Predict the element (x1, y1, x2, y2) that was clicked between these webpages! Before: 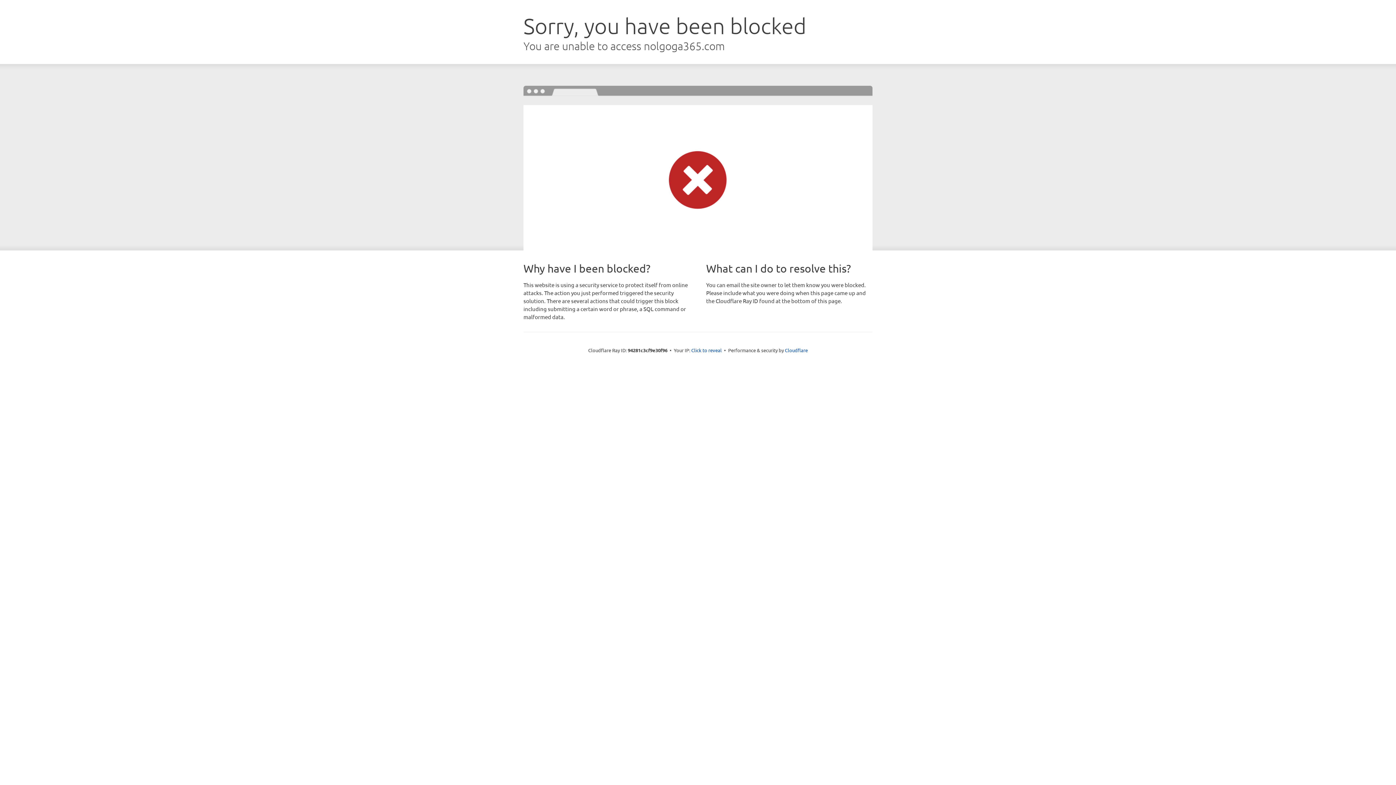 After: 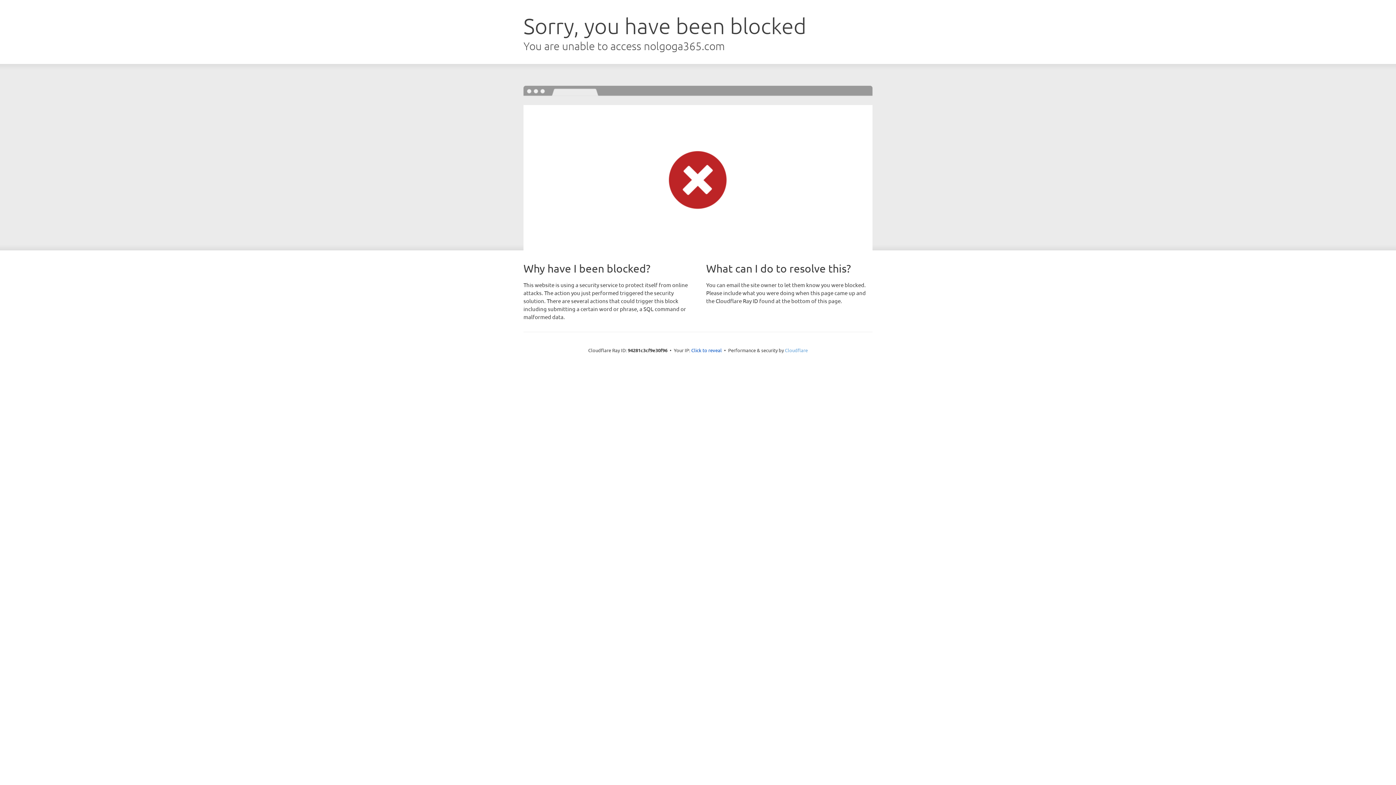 Action: bbox: (785, 347, 808, 353) label: Cloudflare